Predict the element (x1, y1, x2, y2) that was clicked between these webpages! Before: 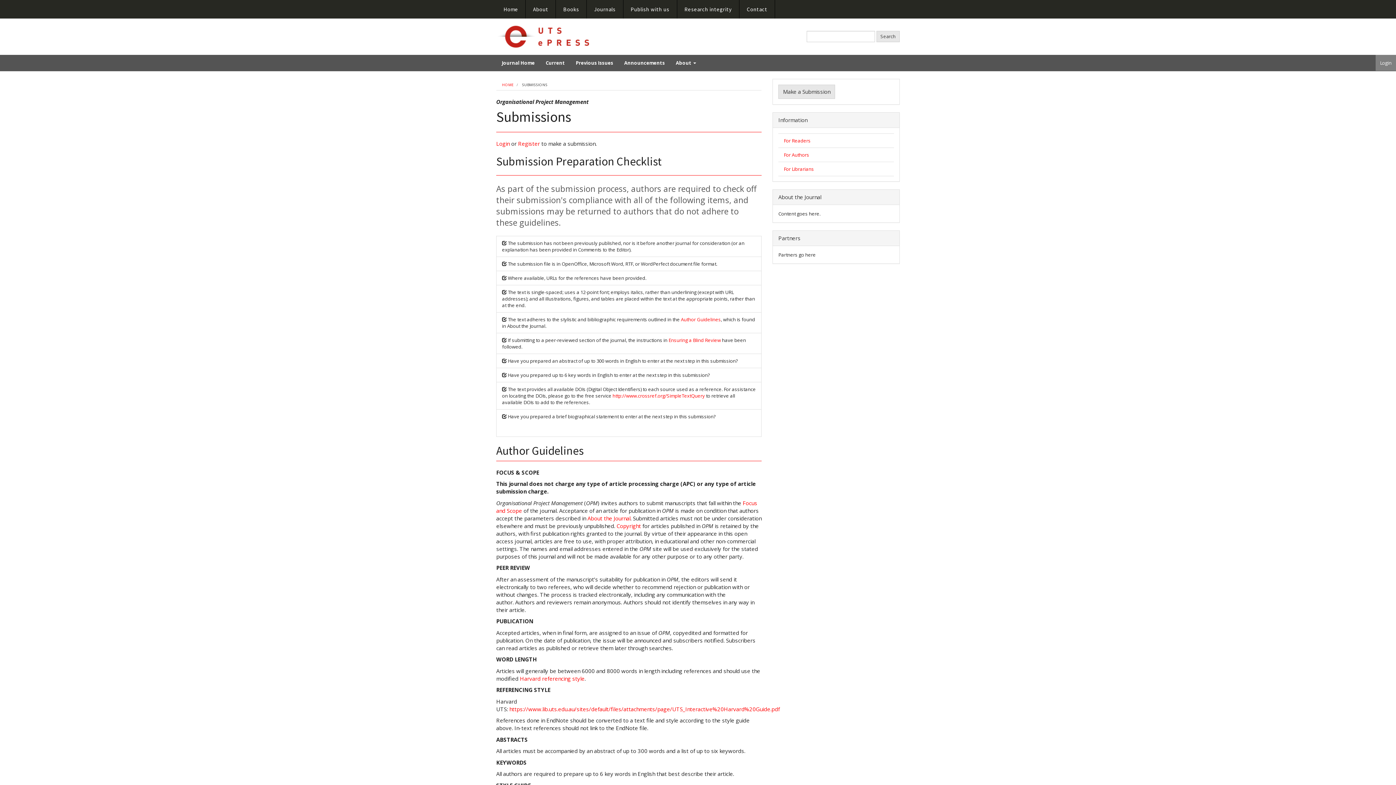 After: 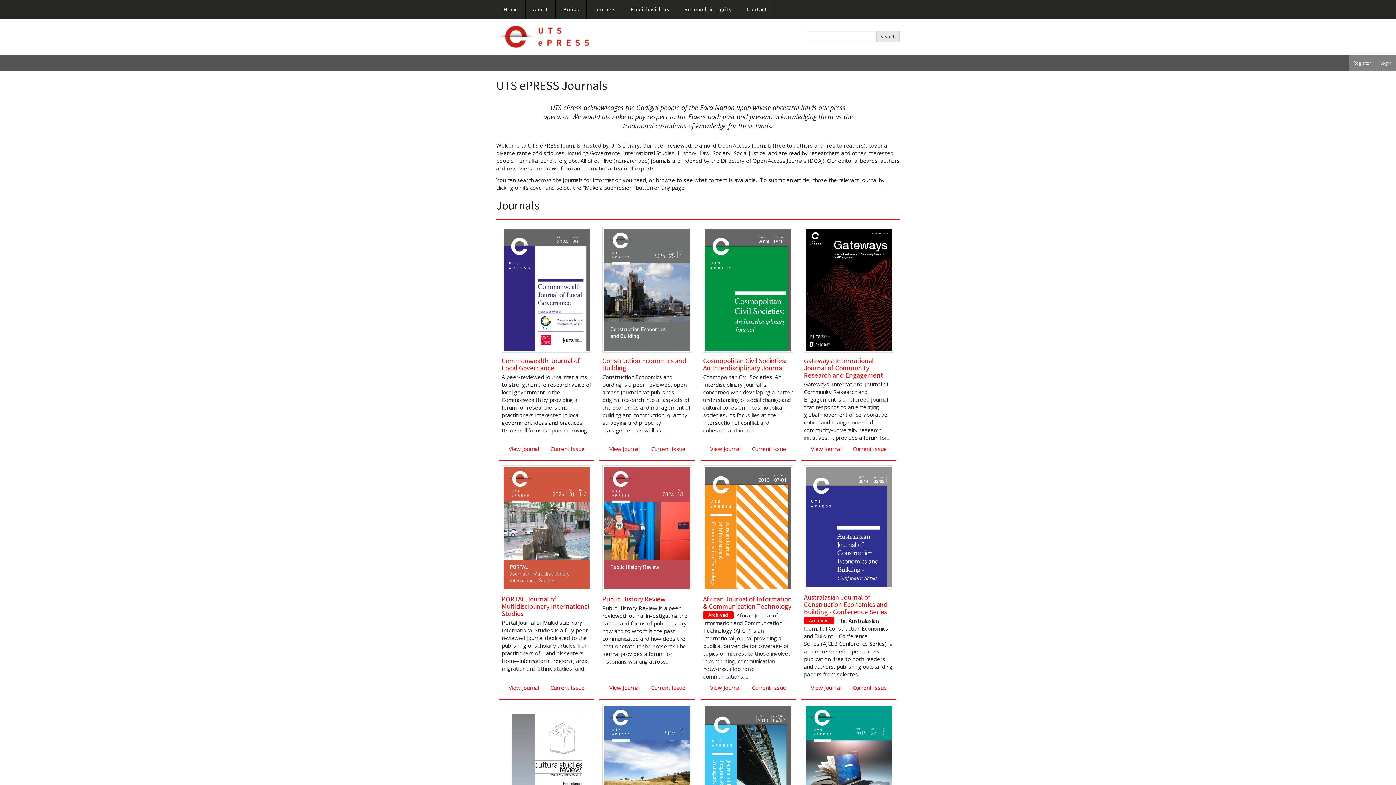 Action: bbox: (490, 18, 599, 54)